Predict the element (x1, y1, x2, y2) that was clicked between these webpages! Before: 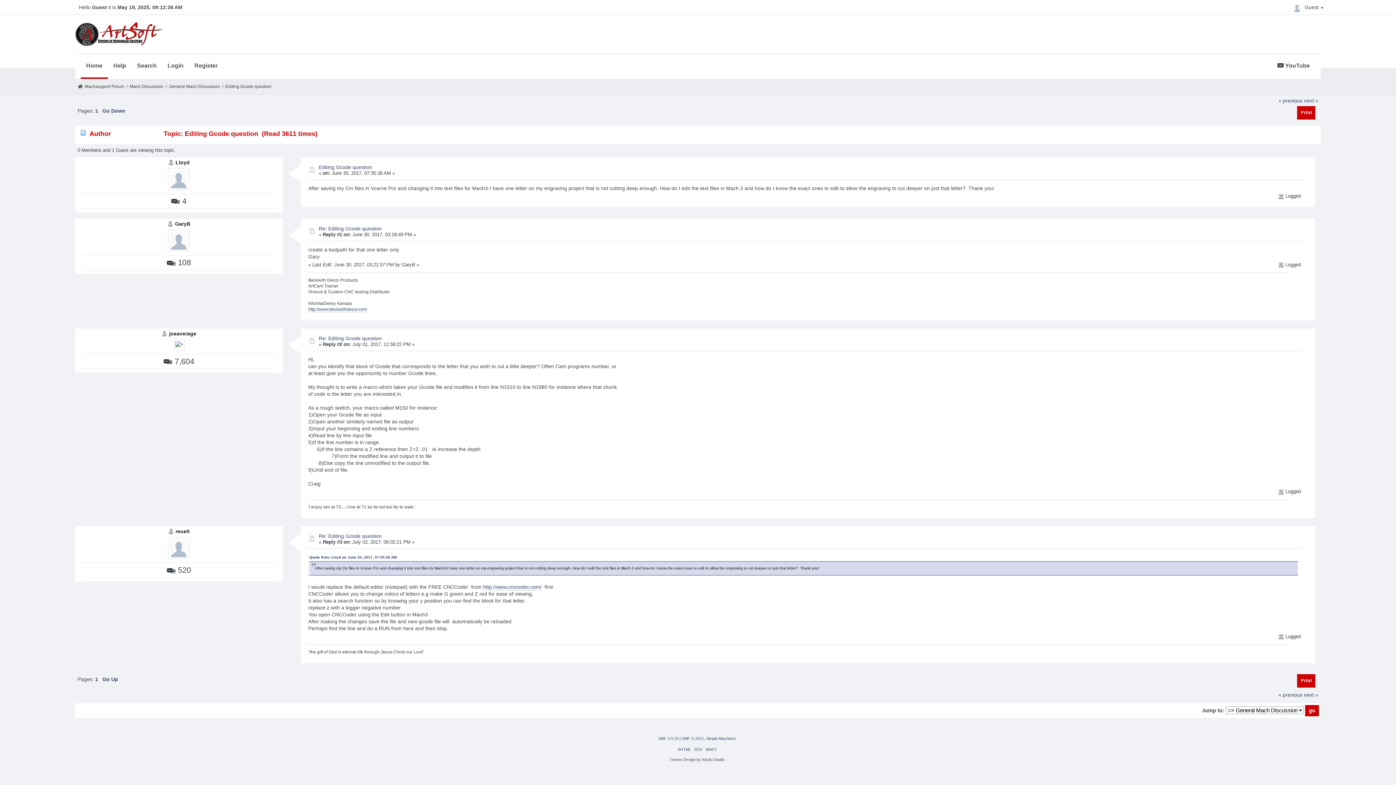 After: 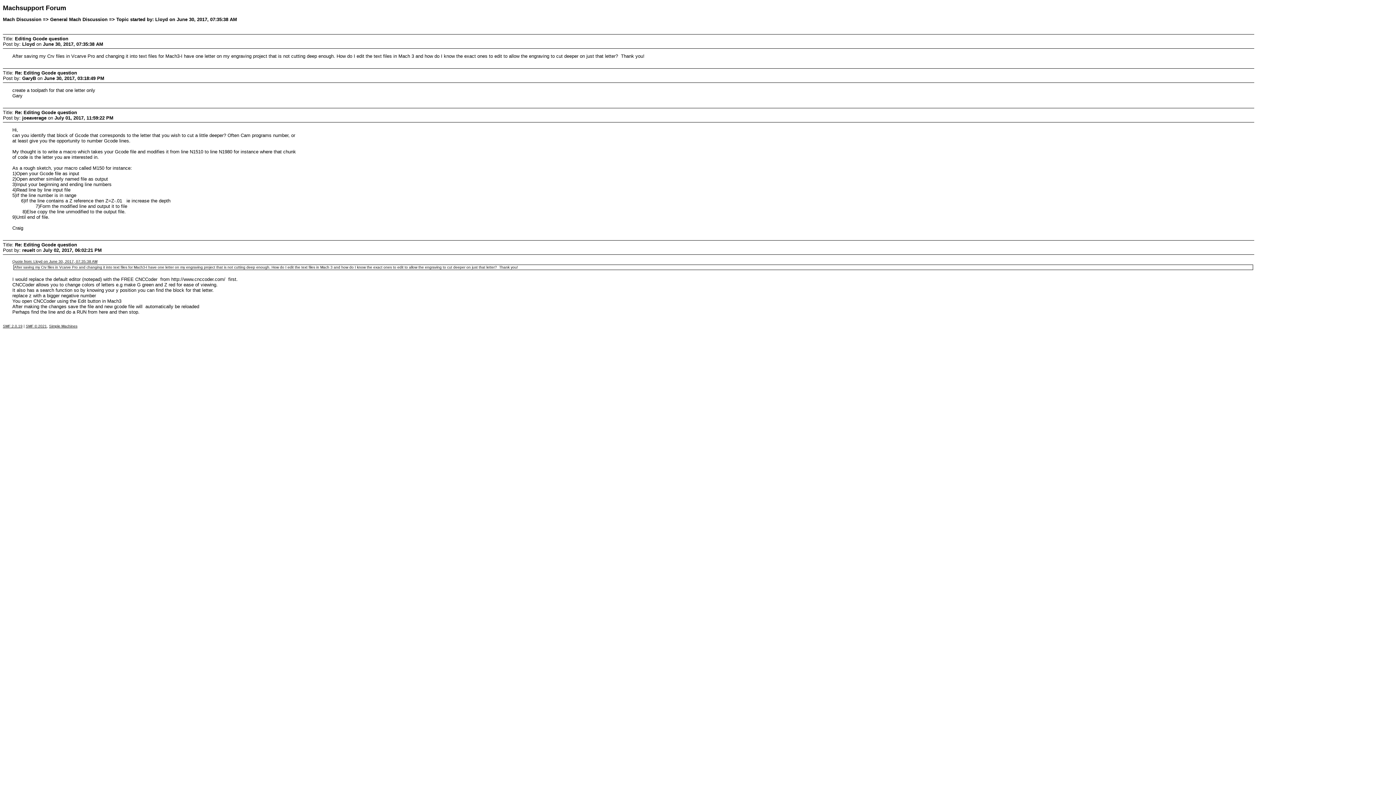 Action: label: Print bbox: (1297, 674, 1315, 688)